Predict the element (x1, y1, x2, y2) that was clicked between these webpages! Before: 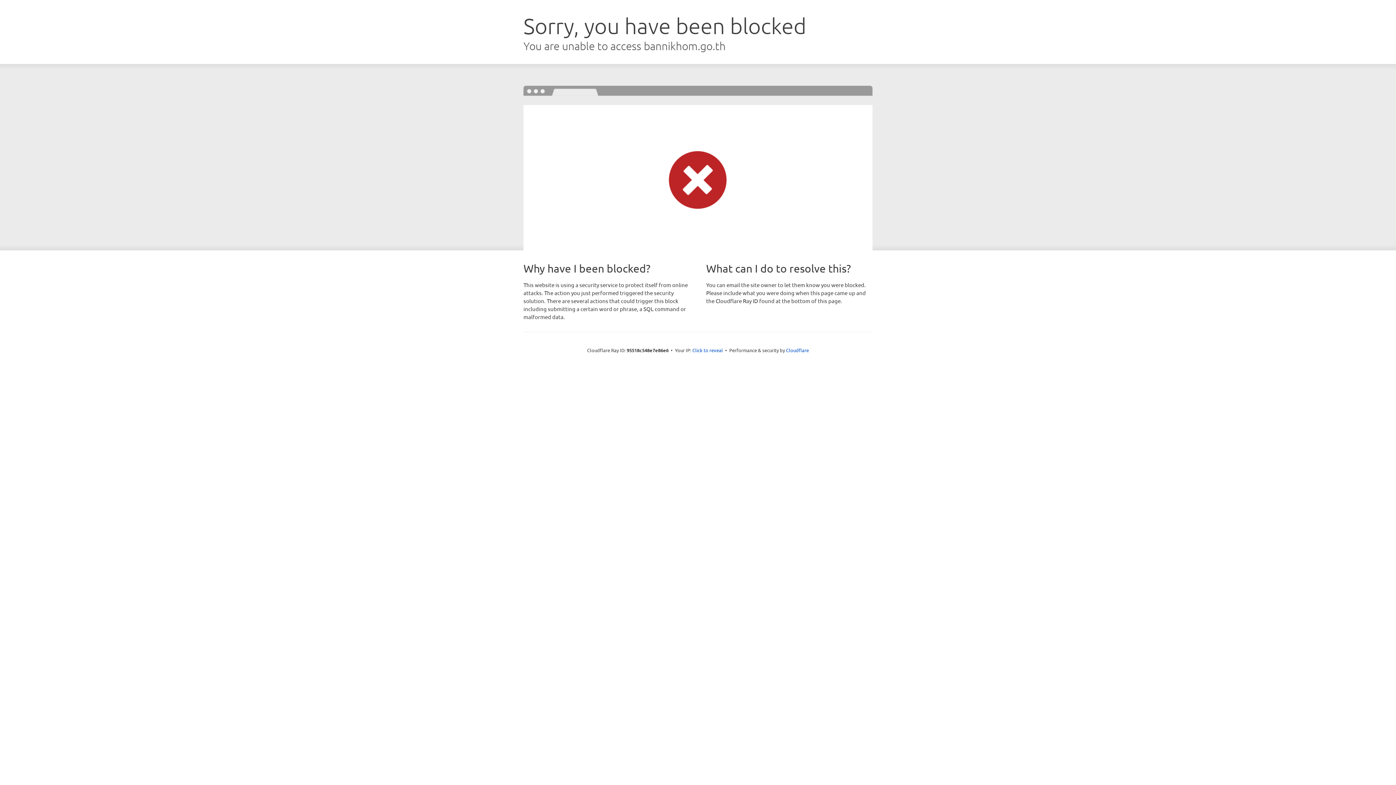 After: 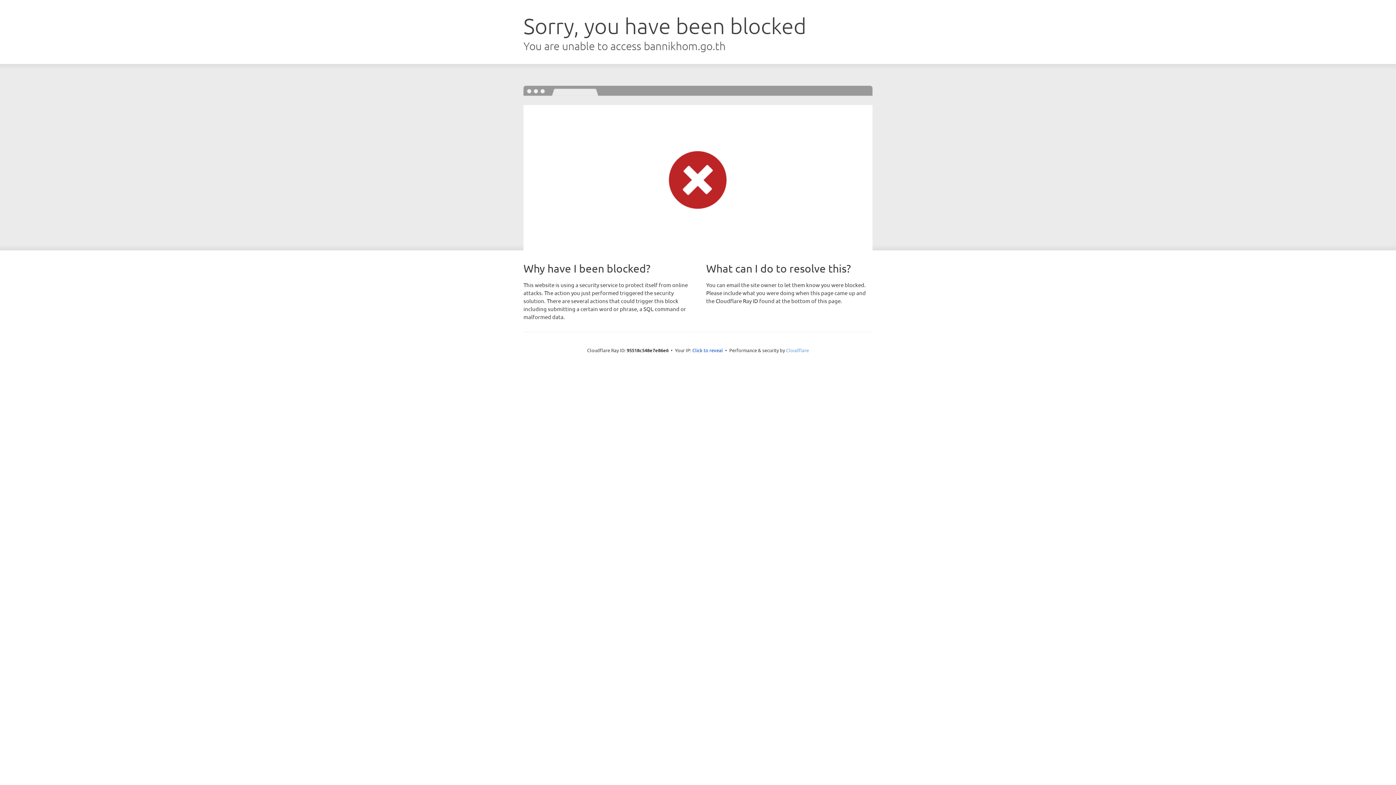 Action: label: Cloudflare bbox: (786, 347, 809, 353)